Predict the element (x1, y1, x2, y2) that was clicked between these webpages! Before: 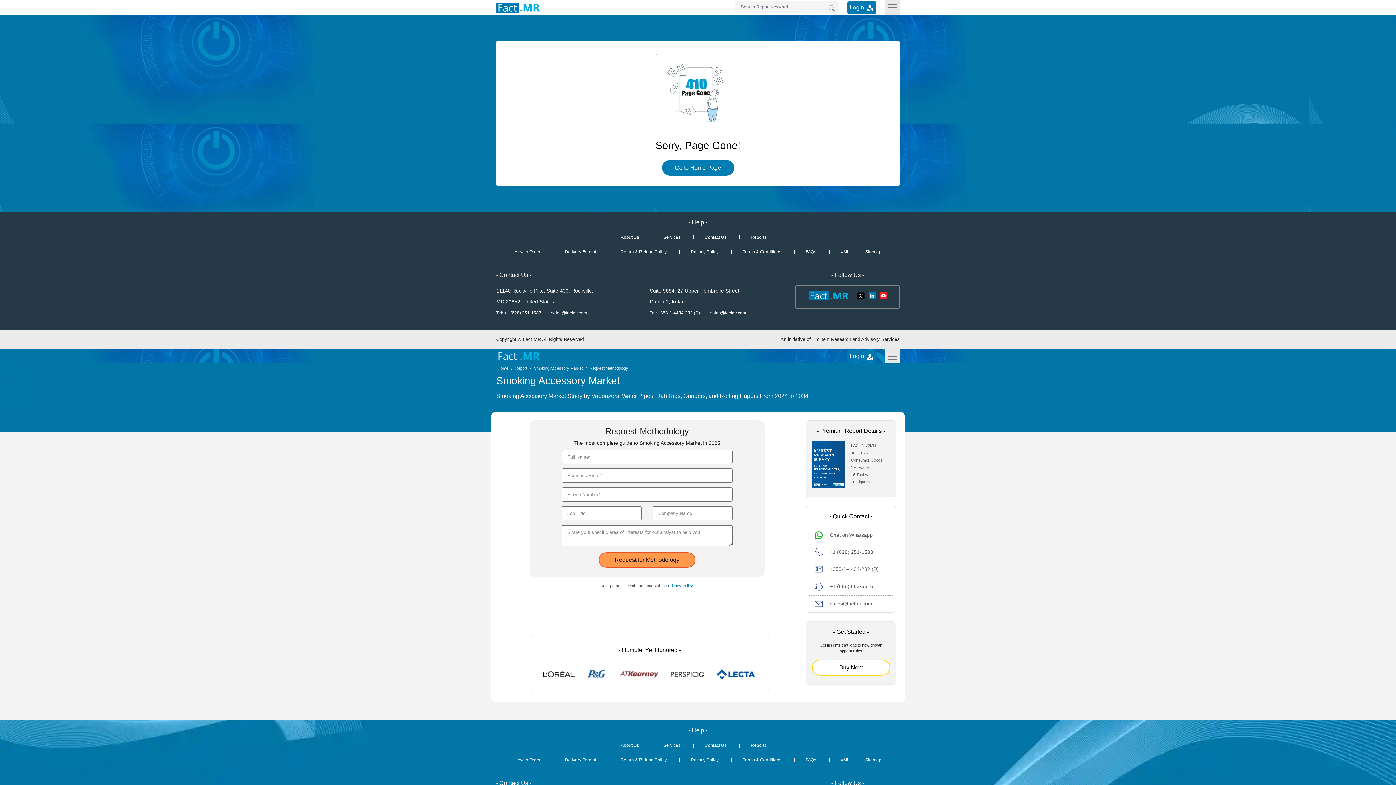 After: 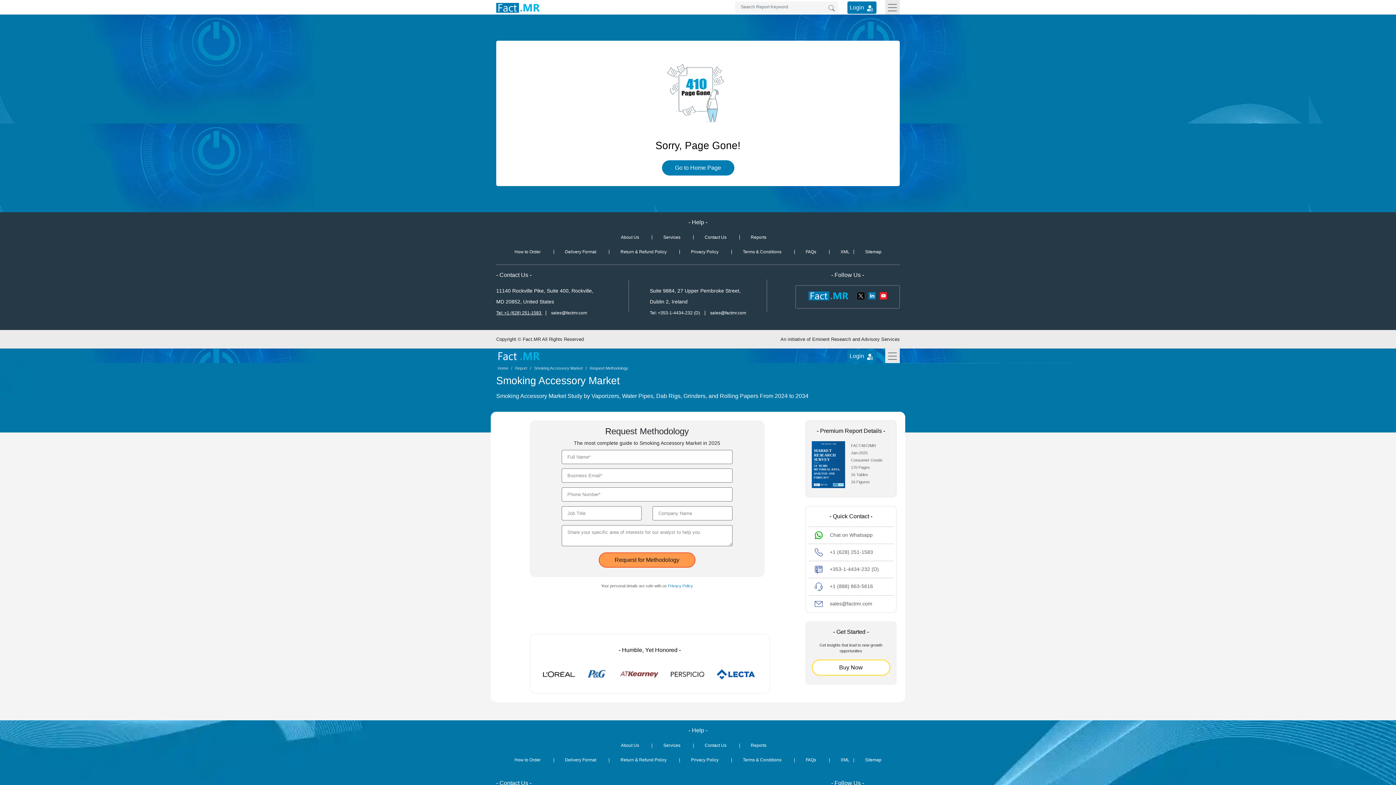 Action: label: Tel: +1 (628) 251-1583  bbox: (496, 310, 542, 315)